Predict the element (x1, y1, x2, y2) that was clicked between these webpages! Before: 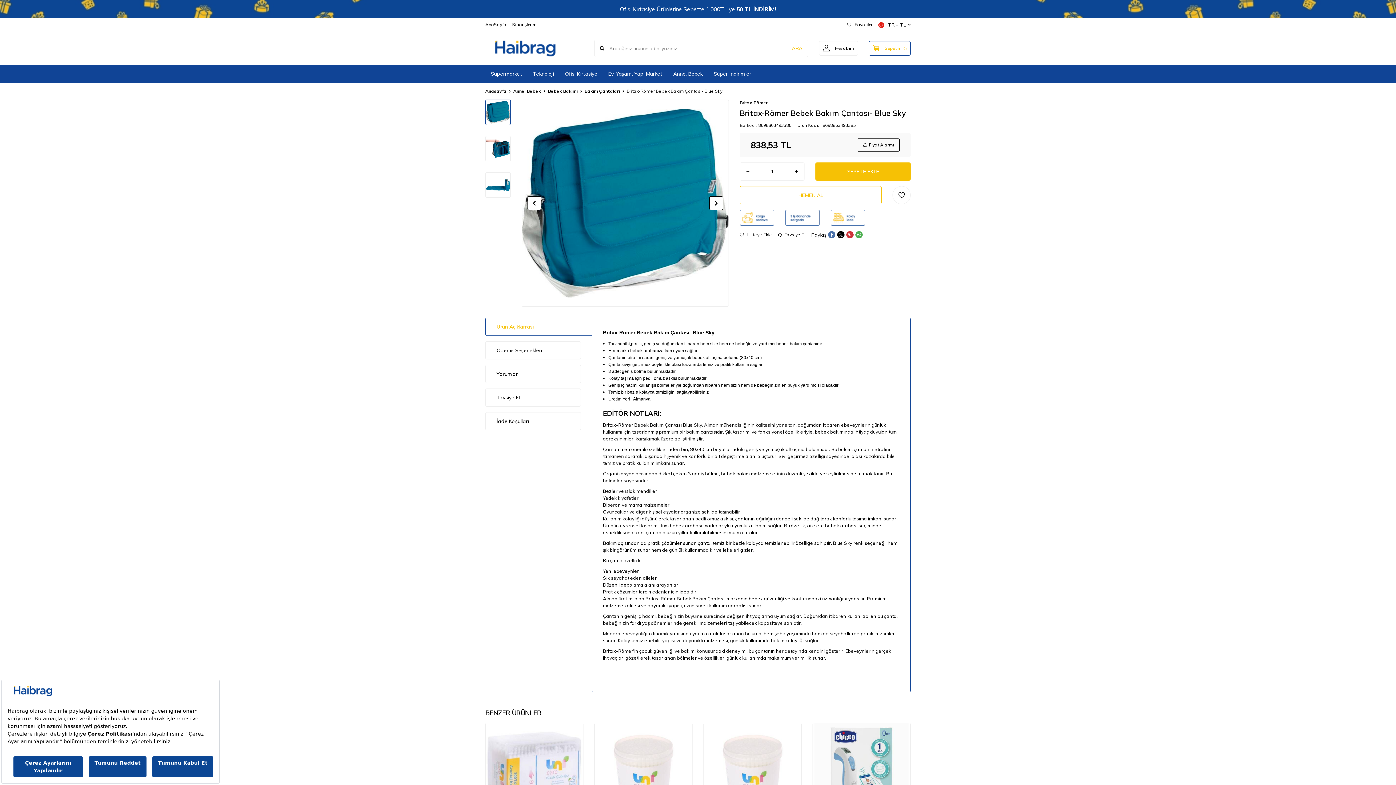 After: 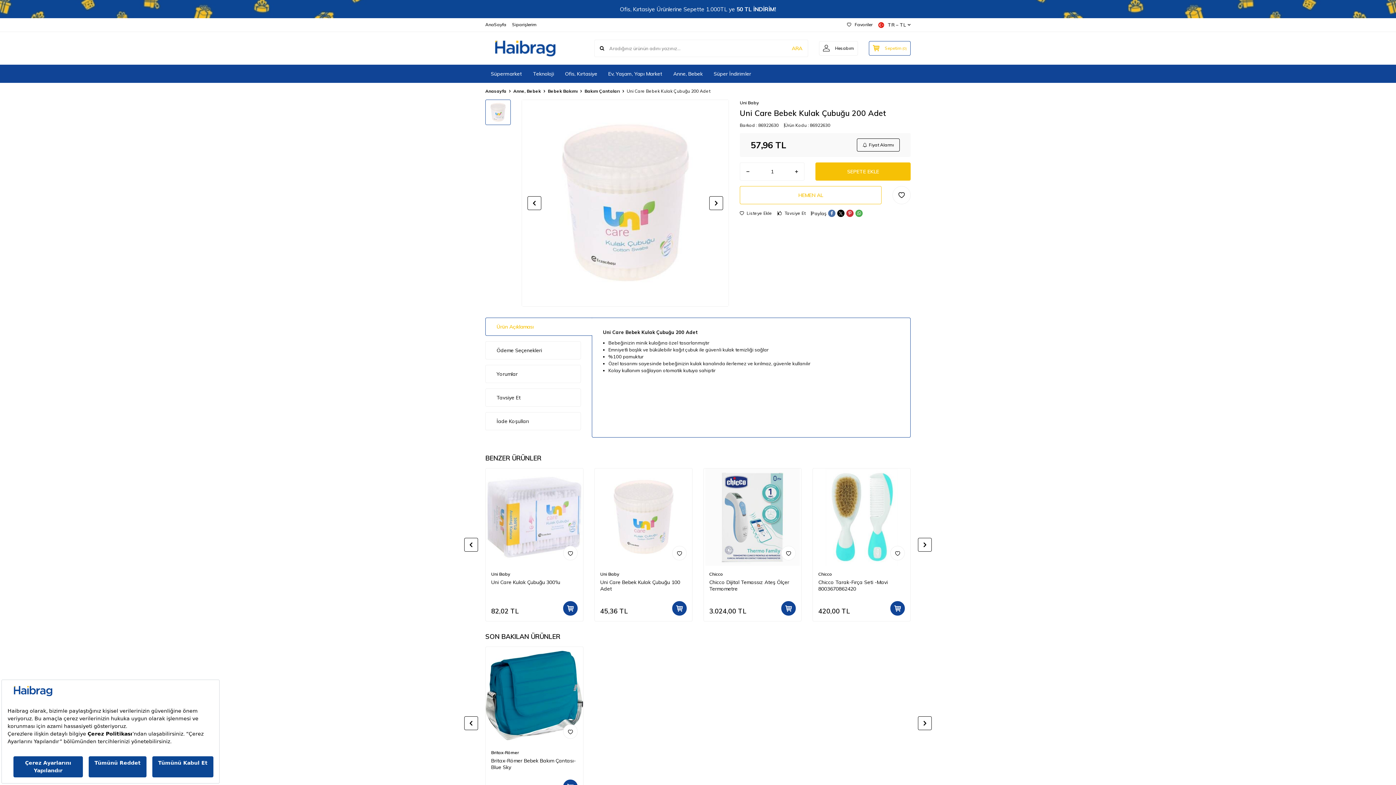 Action: bbox: (594, 723, 692, 821)